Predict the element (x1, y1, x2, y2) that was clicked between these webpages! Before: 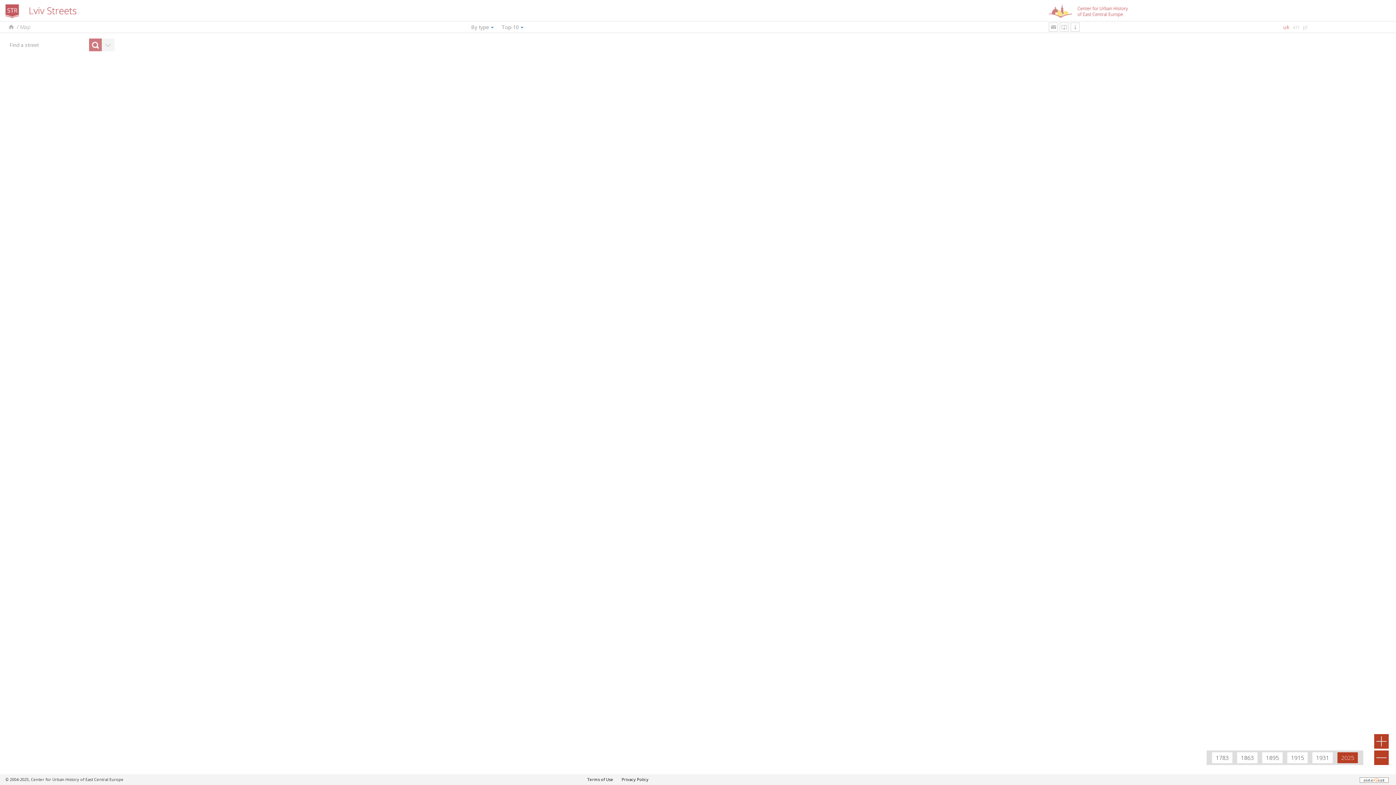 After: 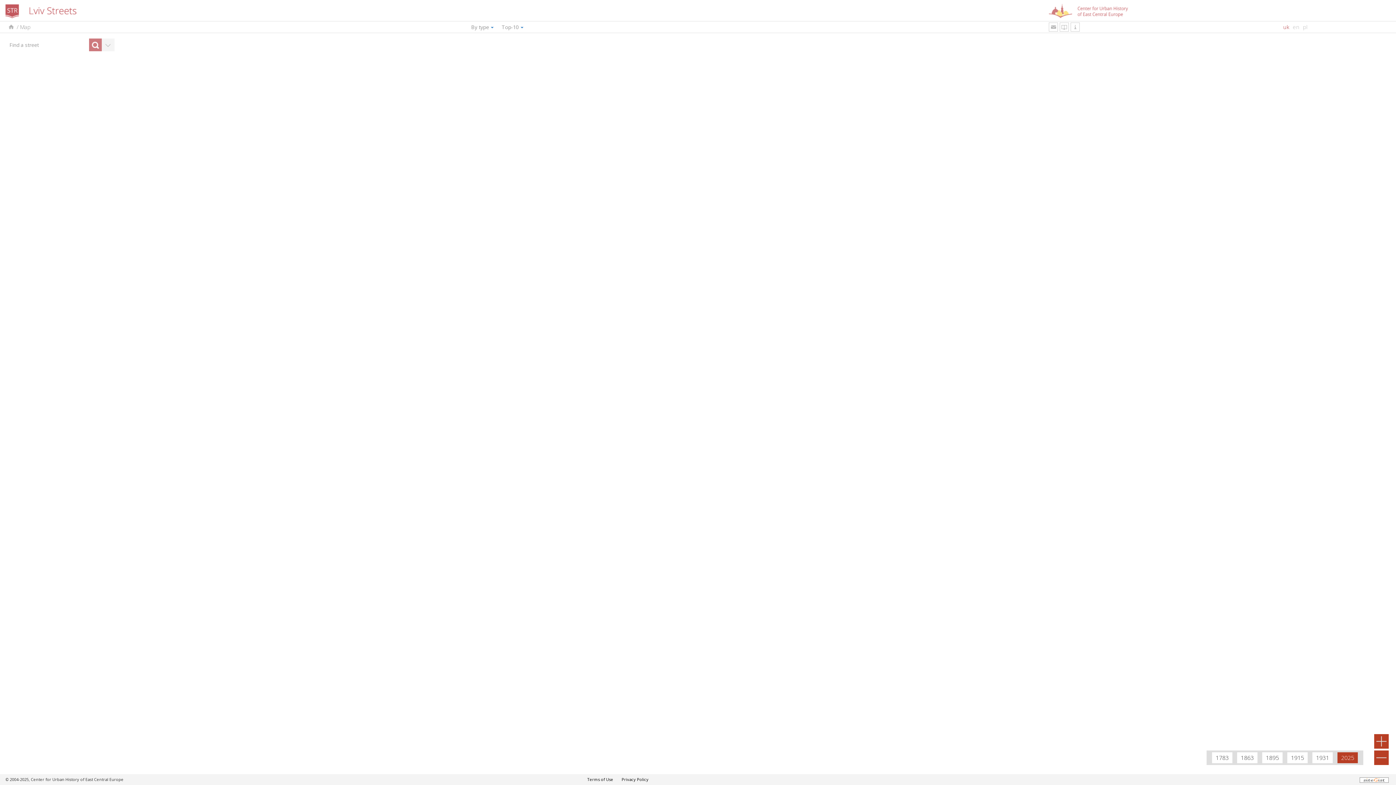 Action: bbox: (1049, 6, 1139, 13)